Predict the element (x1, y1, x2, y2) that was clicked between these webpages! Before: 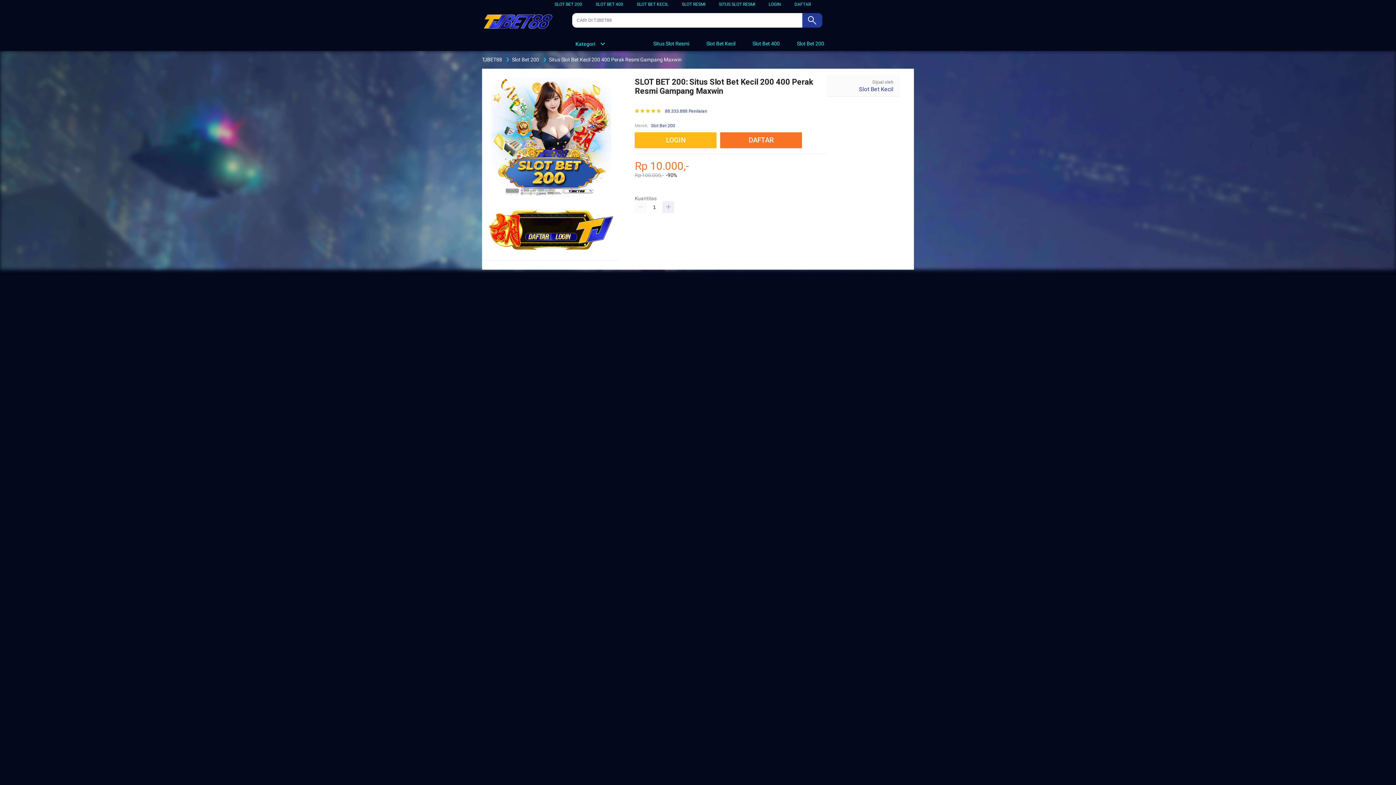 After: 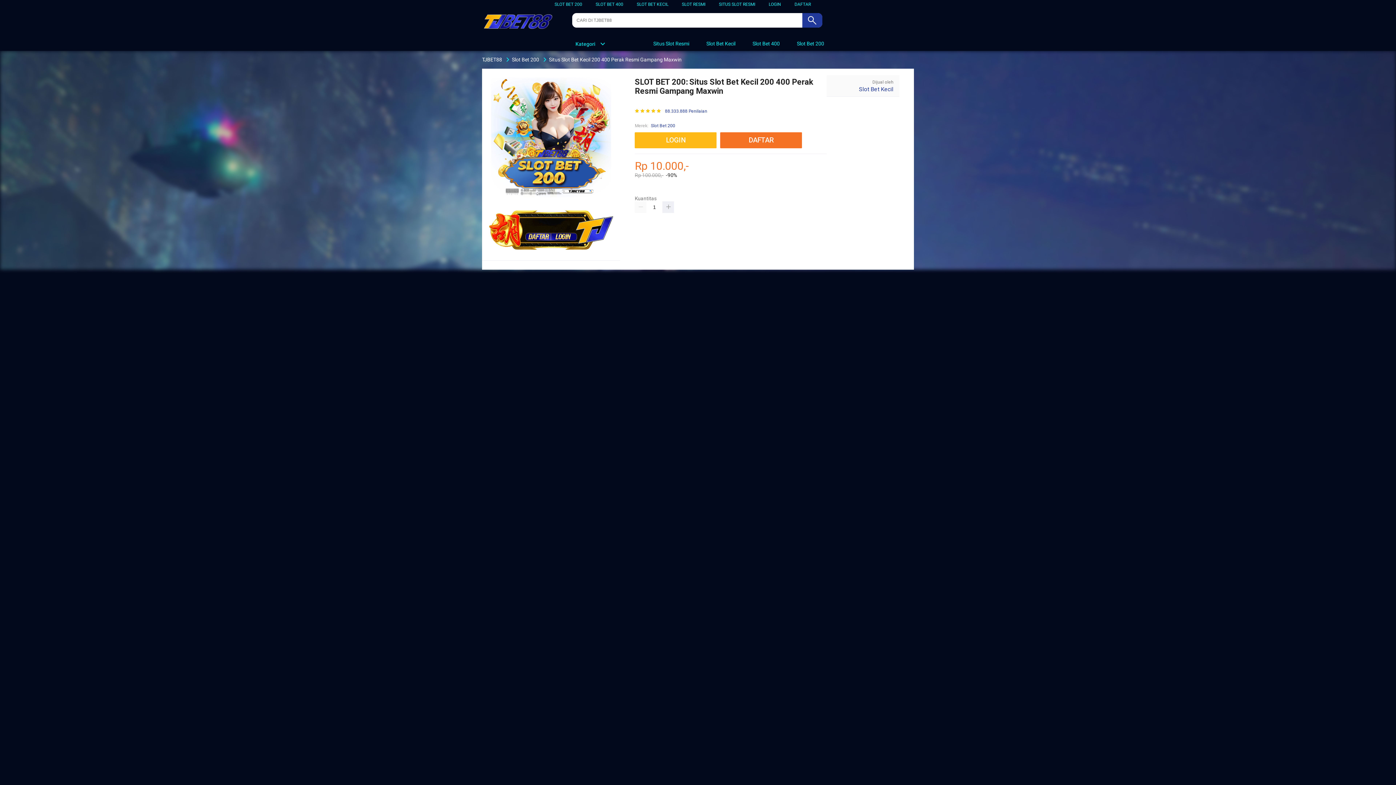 Action: bbox: (568, 41, 605, 46) label: Kategori